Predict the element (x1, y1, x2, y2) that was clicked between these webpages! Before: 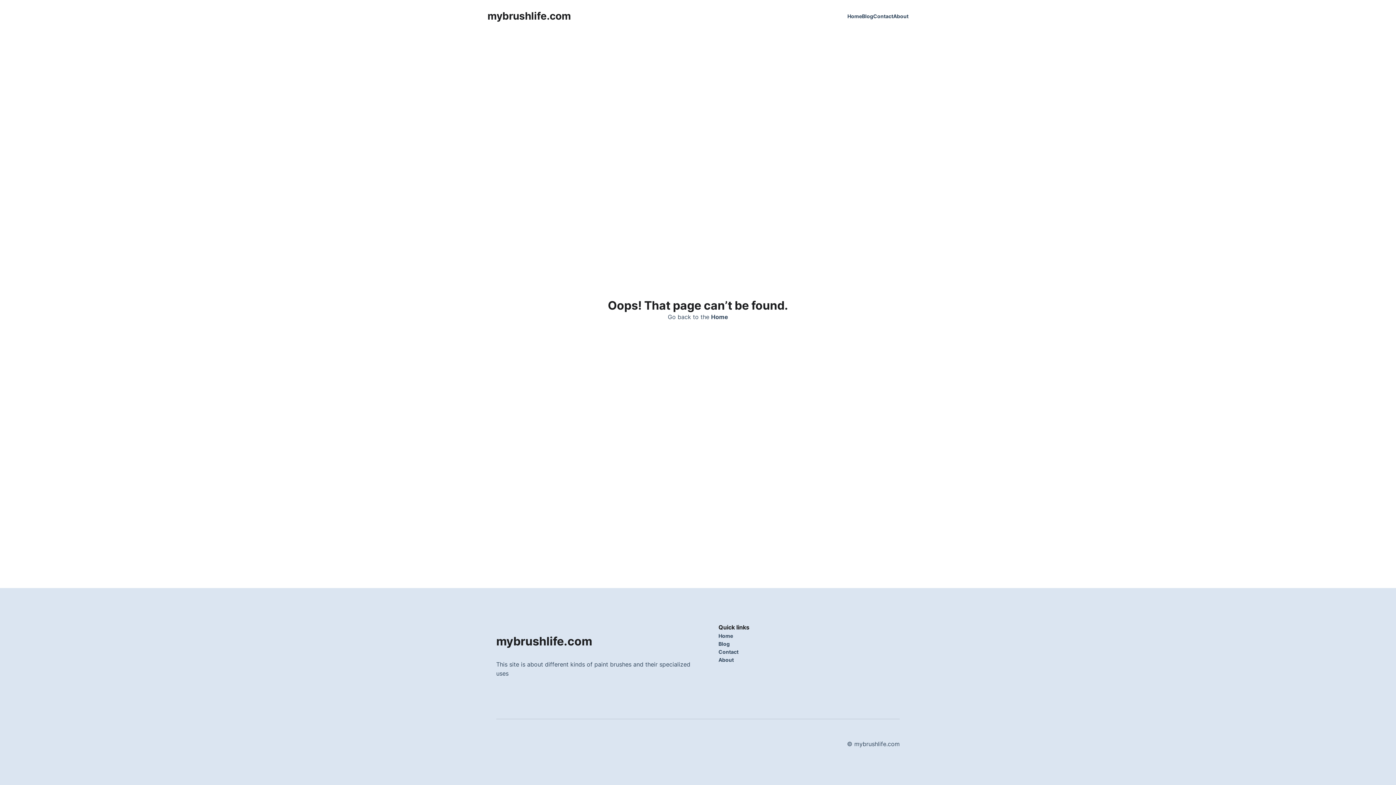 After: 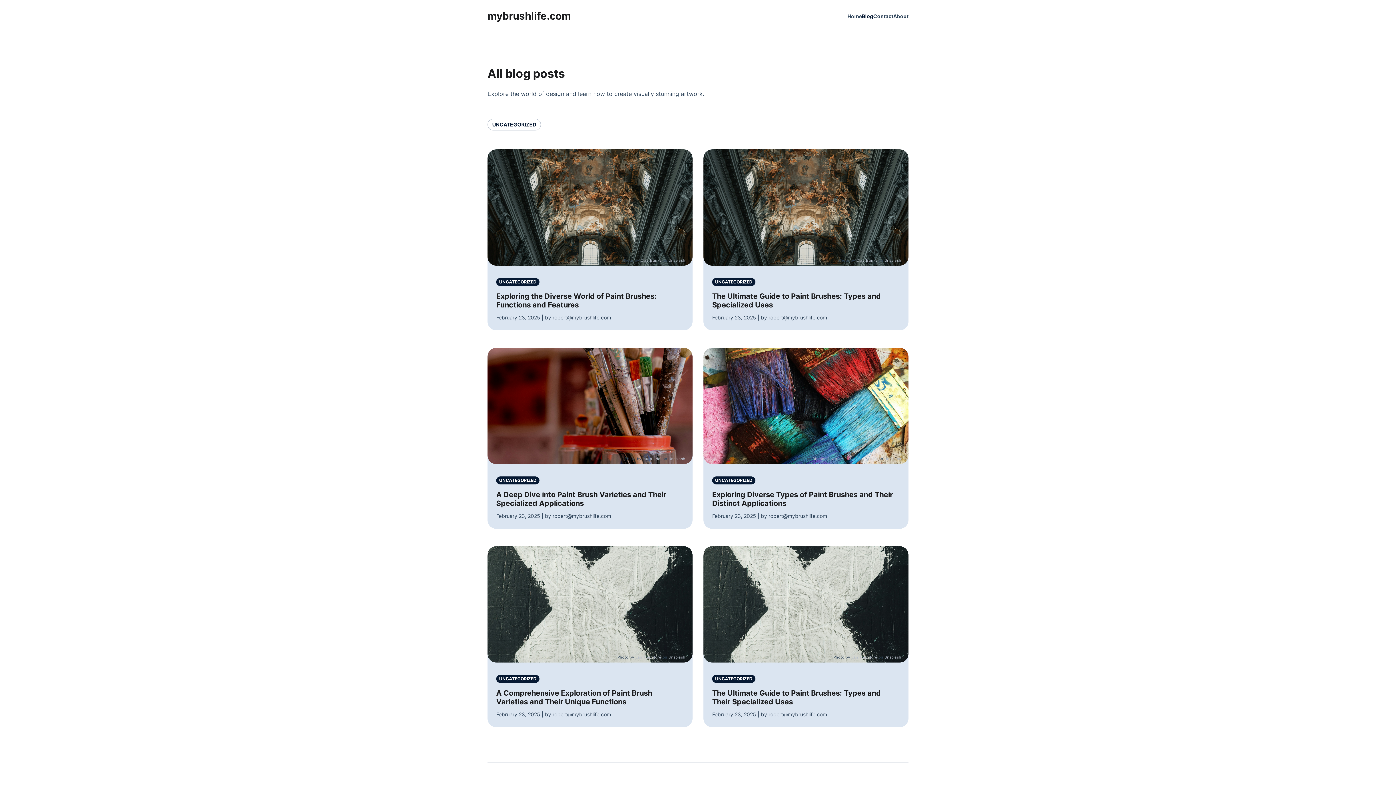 Action: label: Blog bbox: (718, 640, 800, 648)